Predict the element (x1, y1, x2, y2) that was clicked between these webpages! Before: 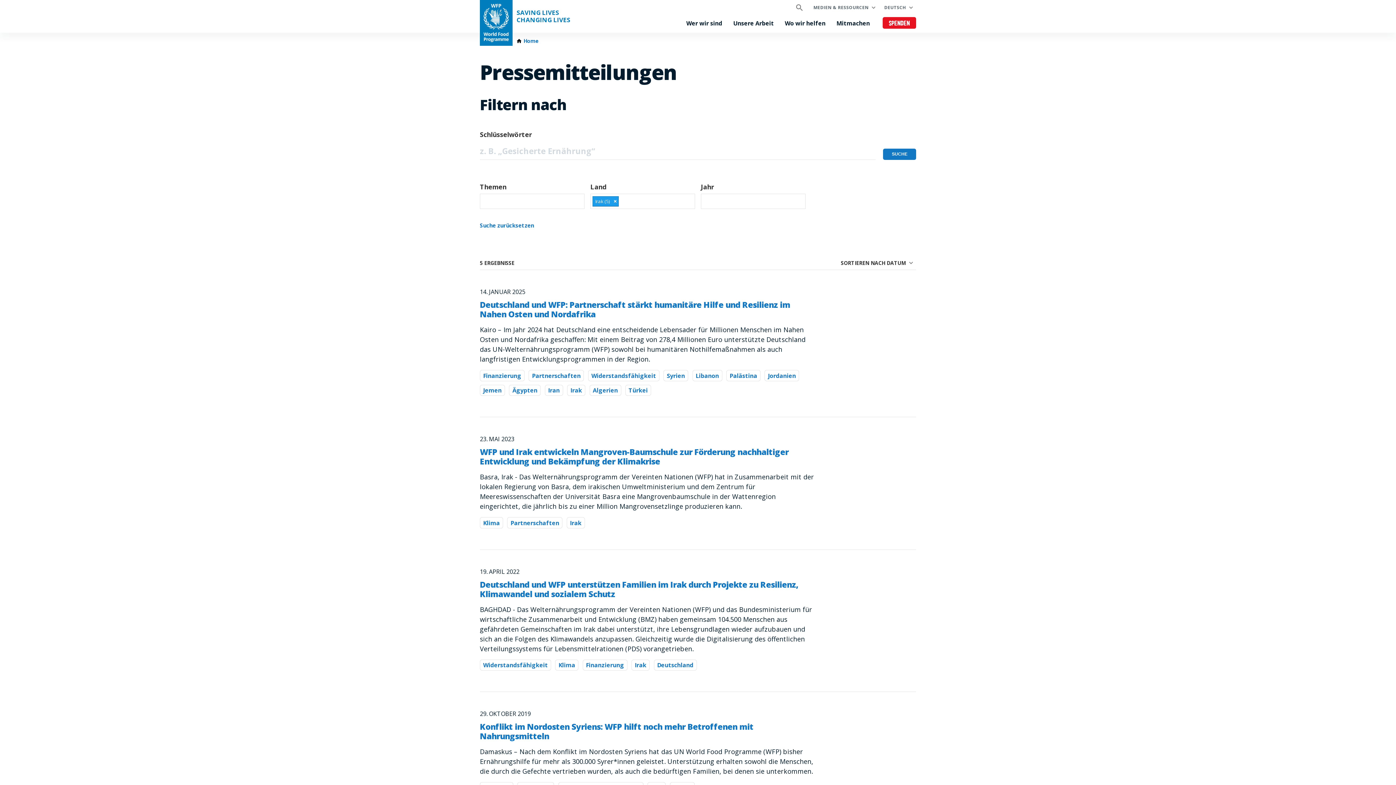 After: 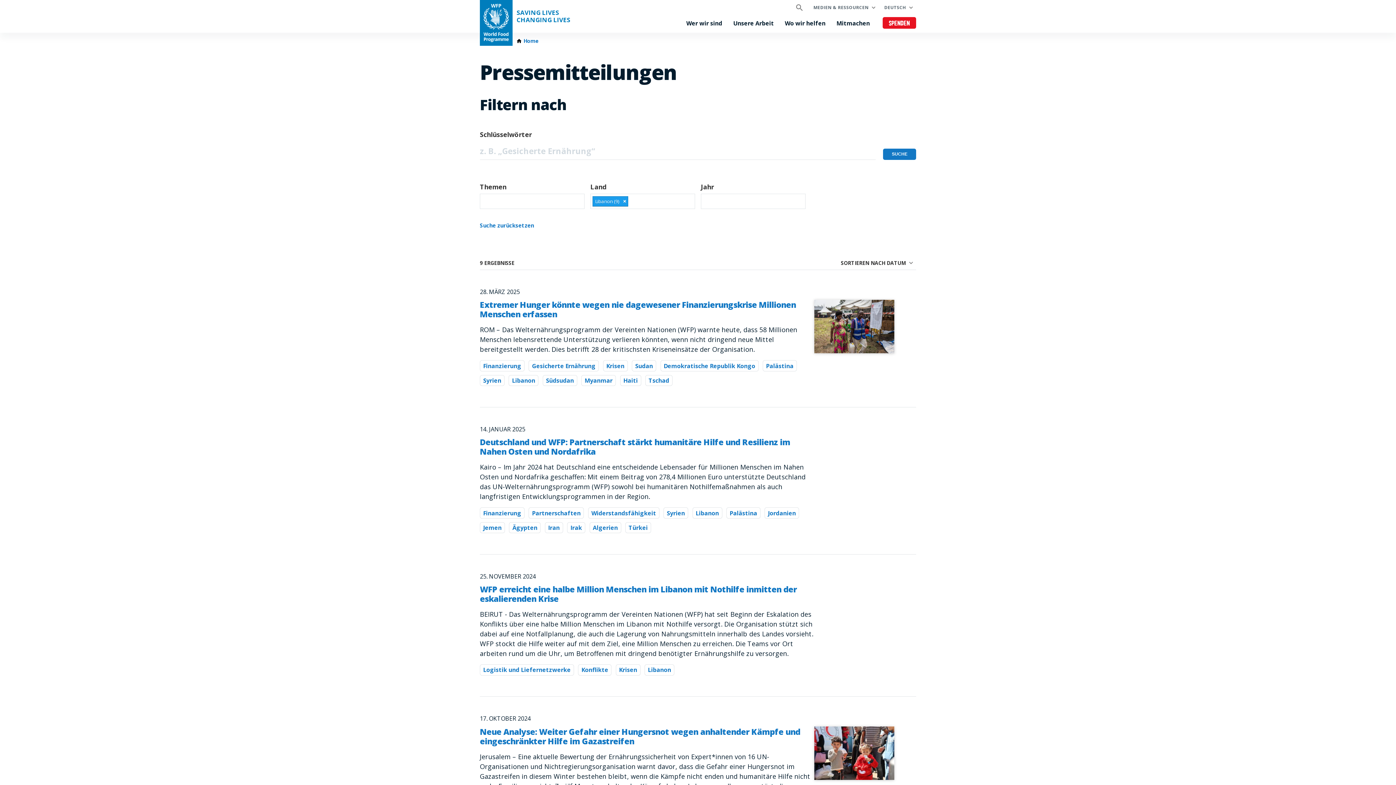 Action: bbox: (692, 370, 722, 381) label: Libanon